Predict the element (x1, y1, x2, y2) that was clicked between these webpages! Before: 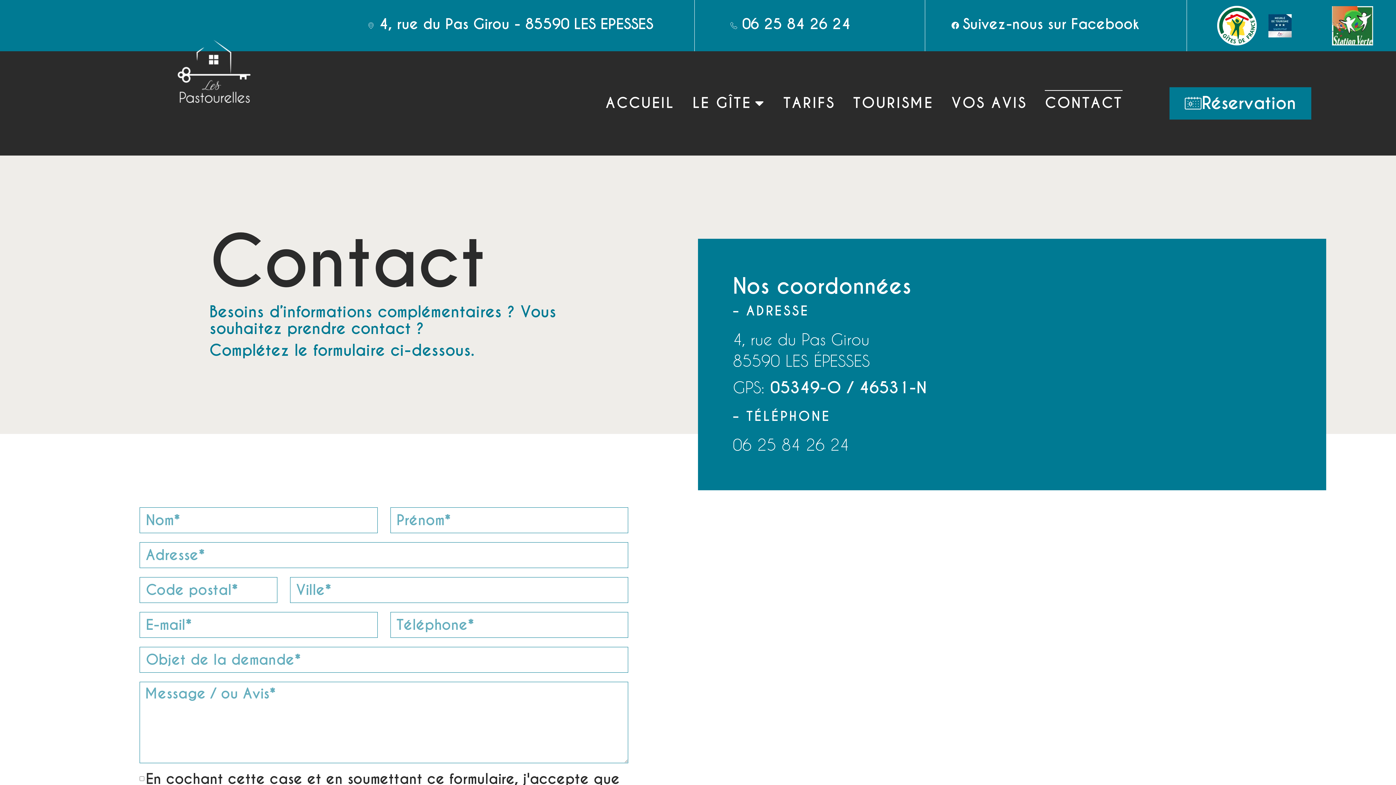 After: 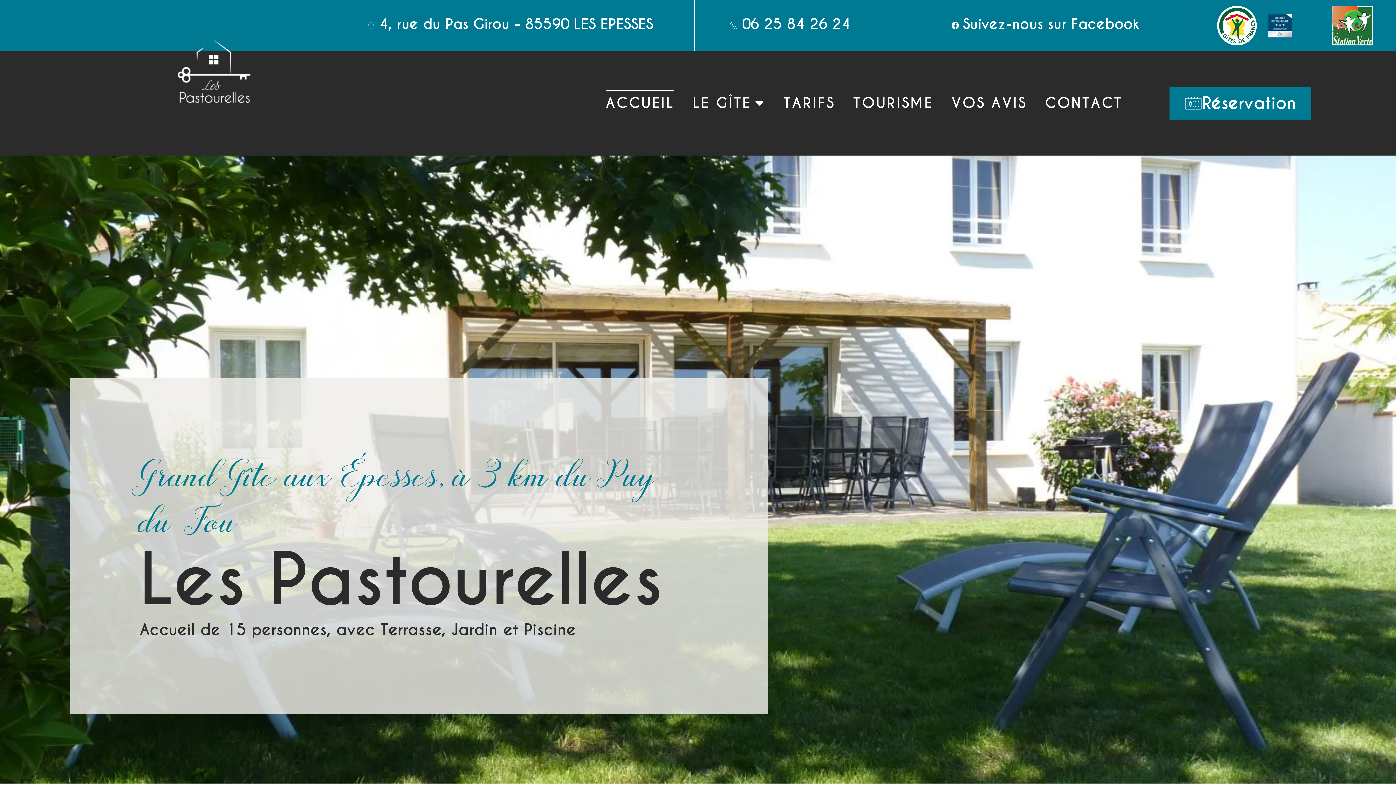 Action: bbox: (605, 90, 674, 116) label: ACCUEIL